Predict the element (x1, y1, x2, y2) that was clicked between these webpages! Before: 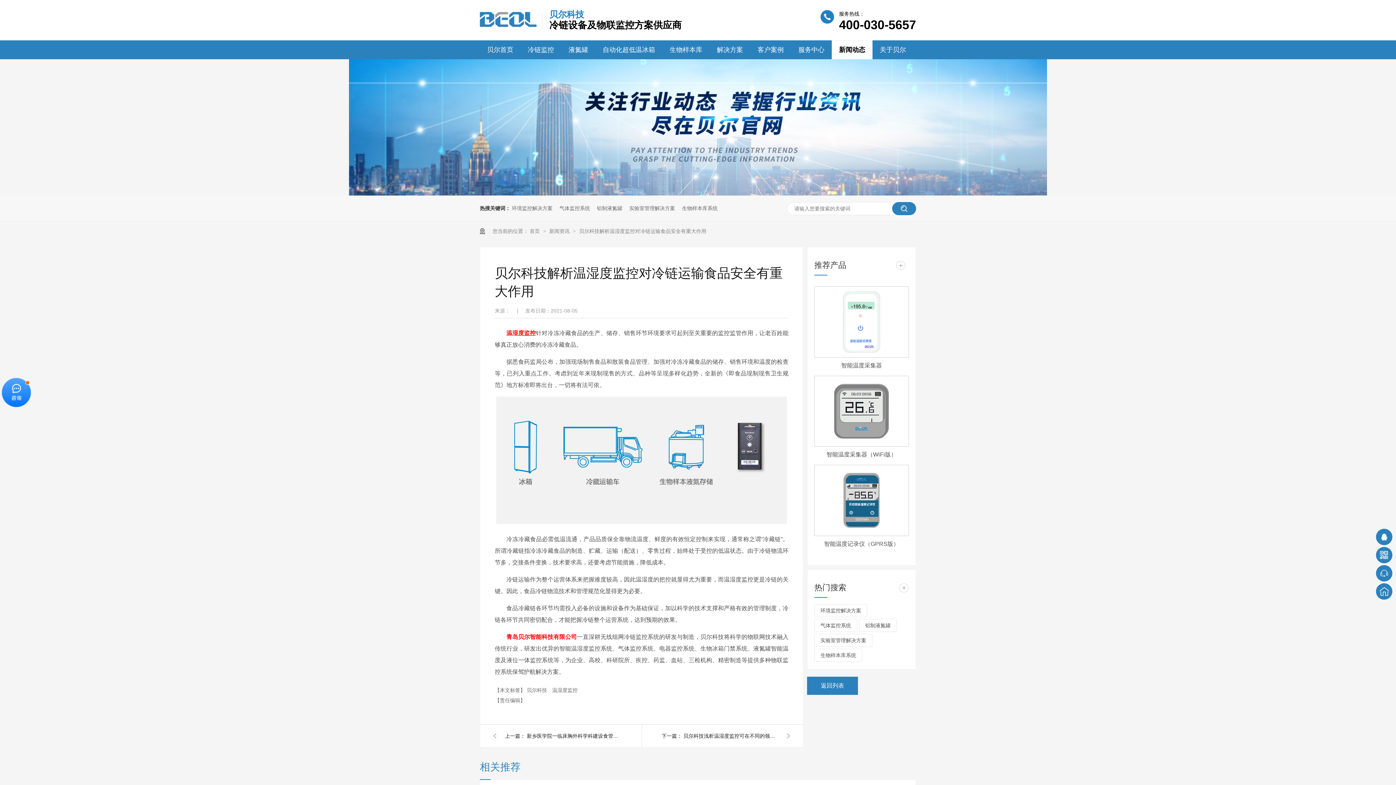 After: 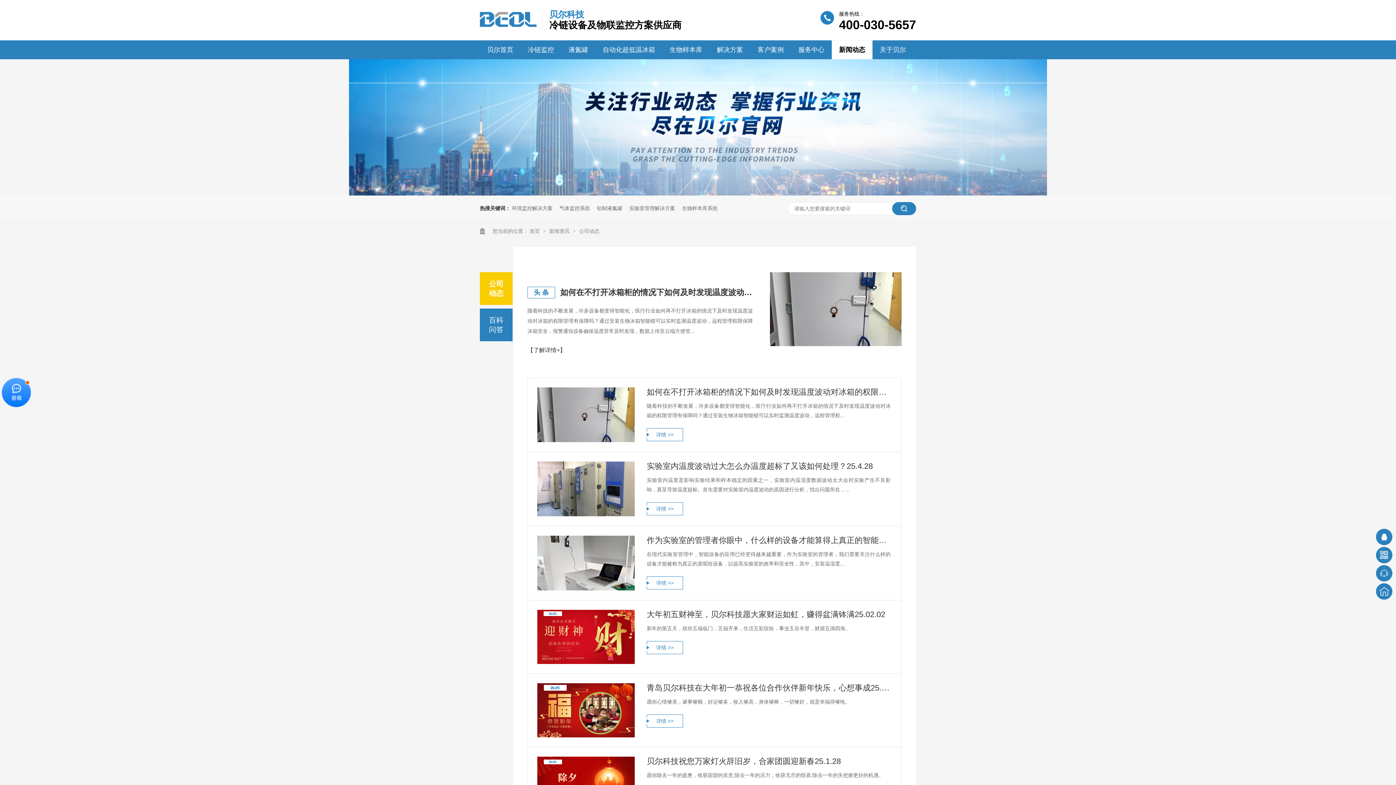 Action: bbox: (807, 676, 858, 695) label: 返回列表